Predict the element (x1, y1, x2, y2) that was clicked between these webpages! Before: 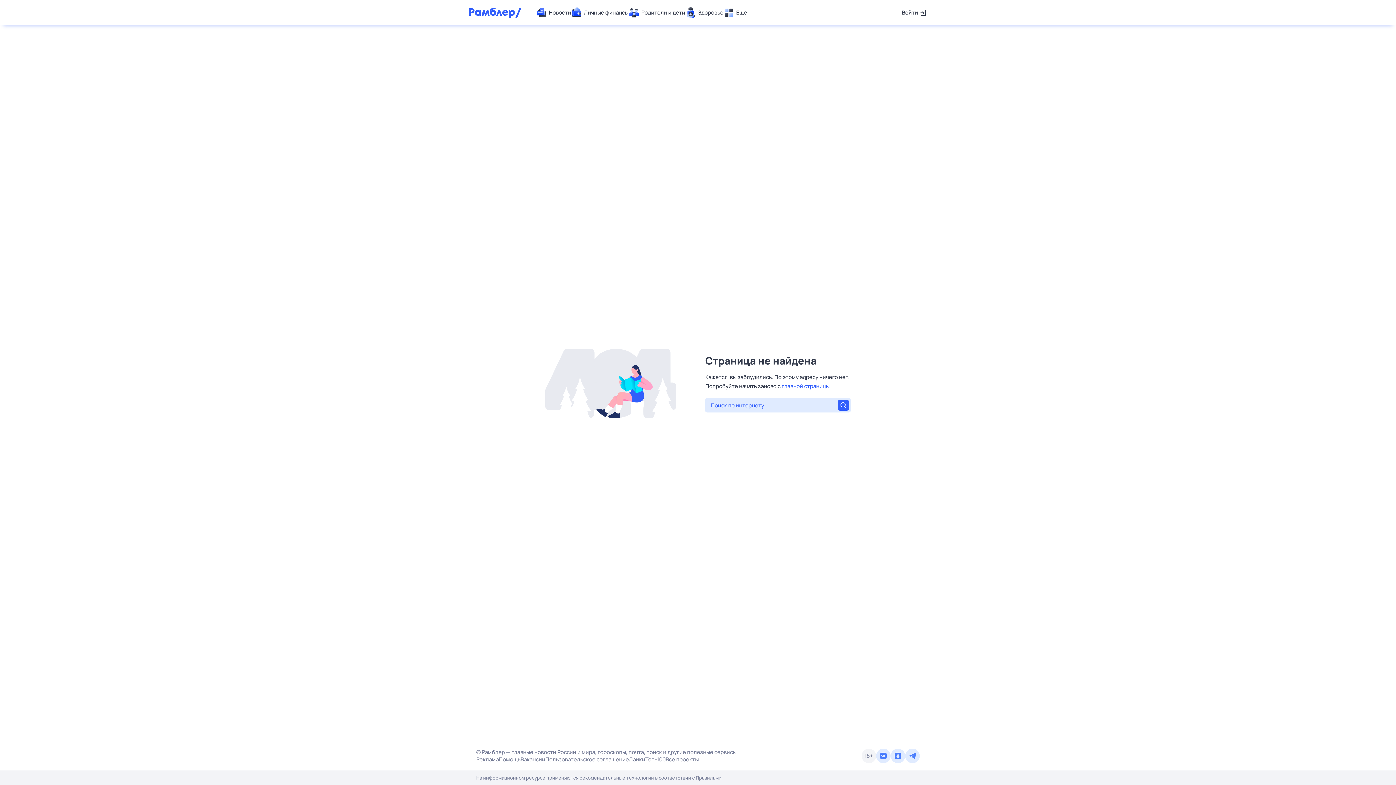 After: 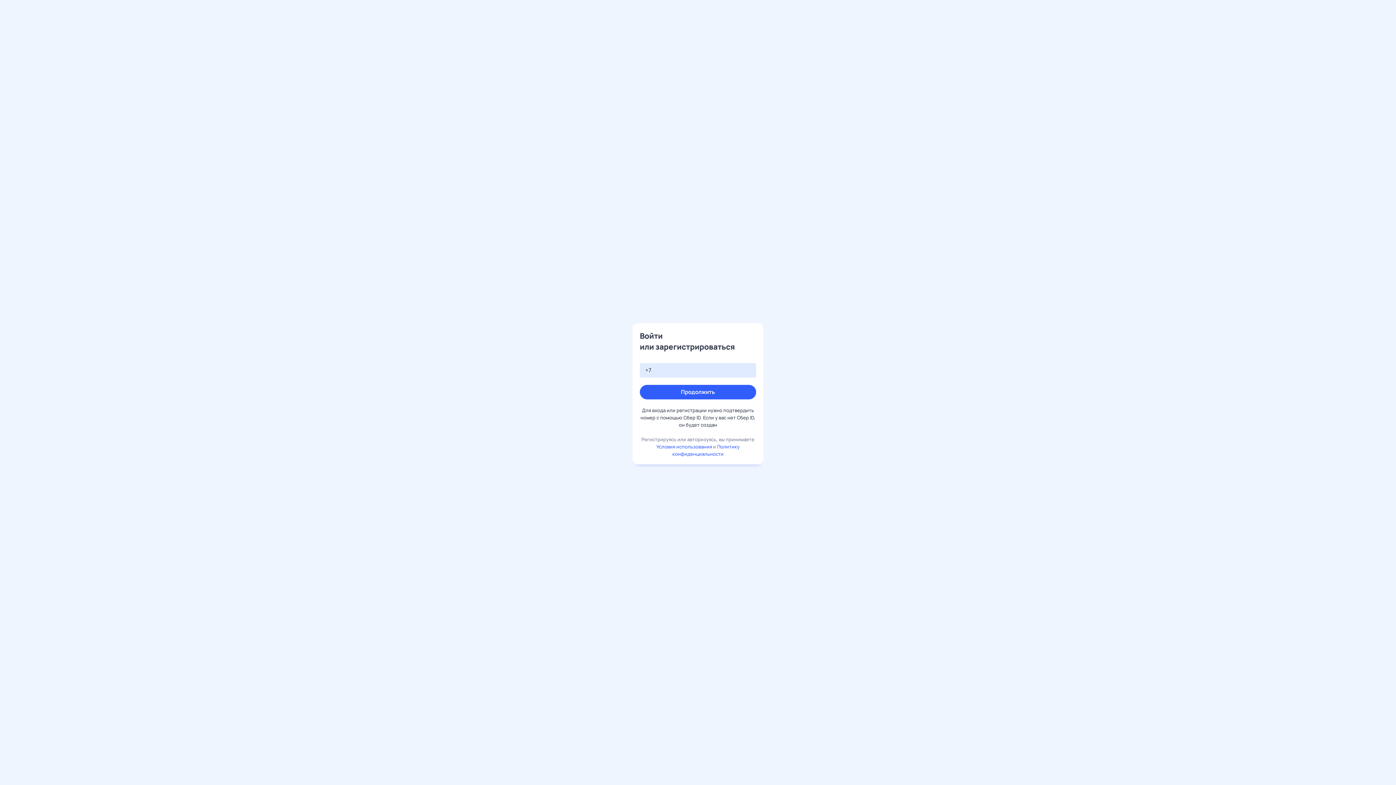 Action: label: Войти bbox: (902, 7, 927, 18)